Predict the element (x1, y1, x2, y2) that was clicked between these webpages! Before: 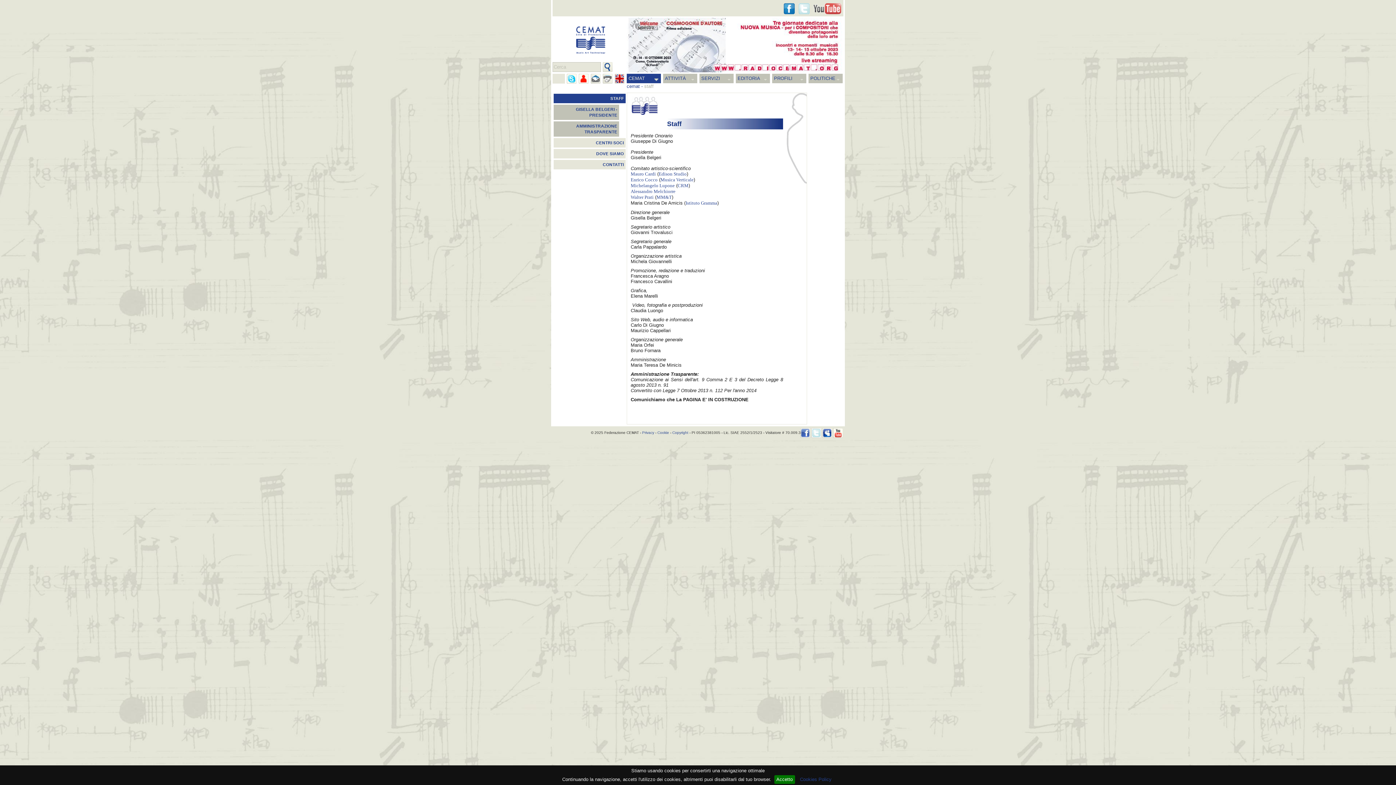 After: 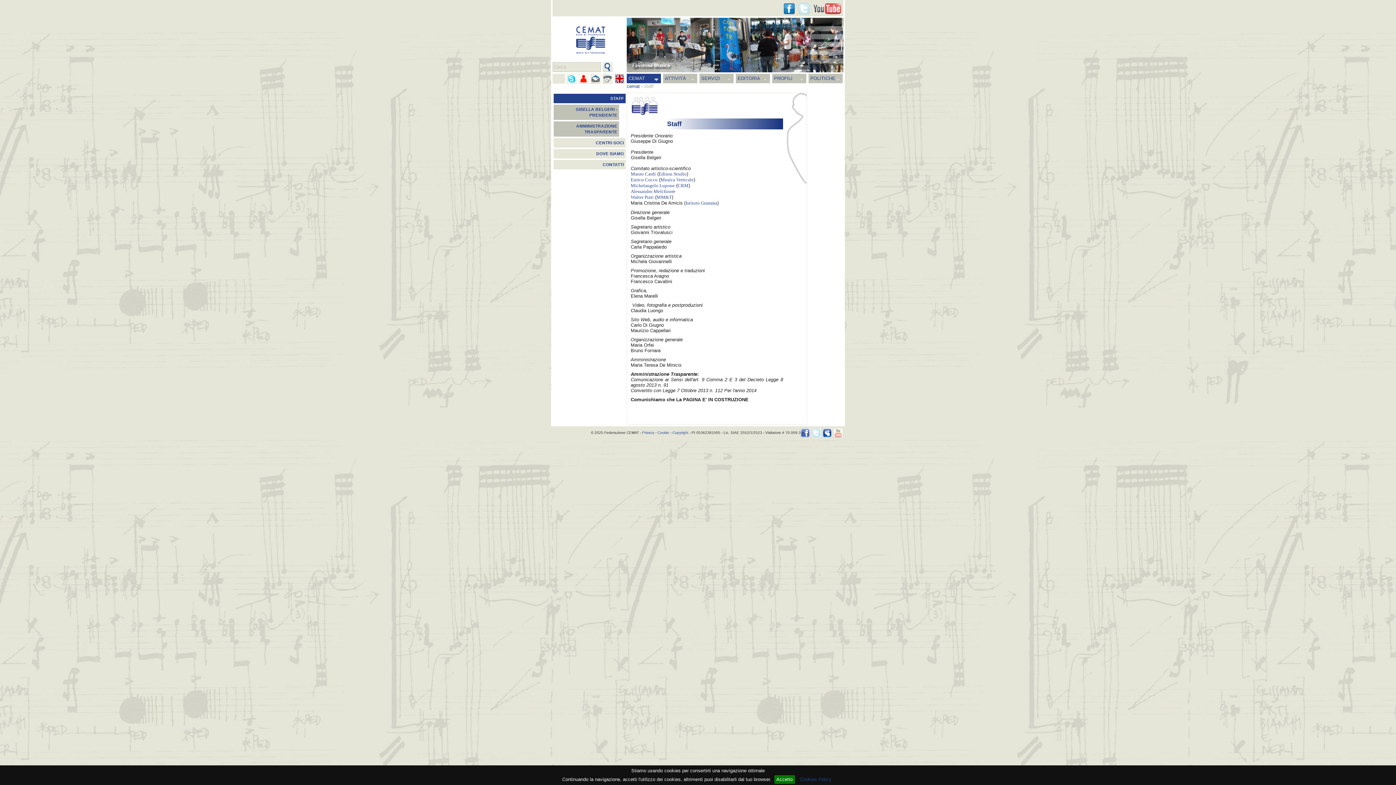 Action: bbox: (833, 428, 843, 438)